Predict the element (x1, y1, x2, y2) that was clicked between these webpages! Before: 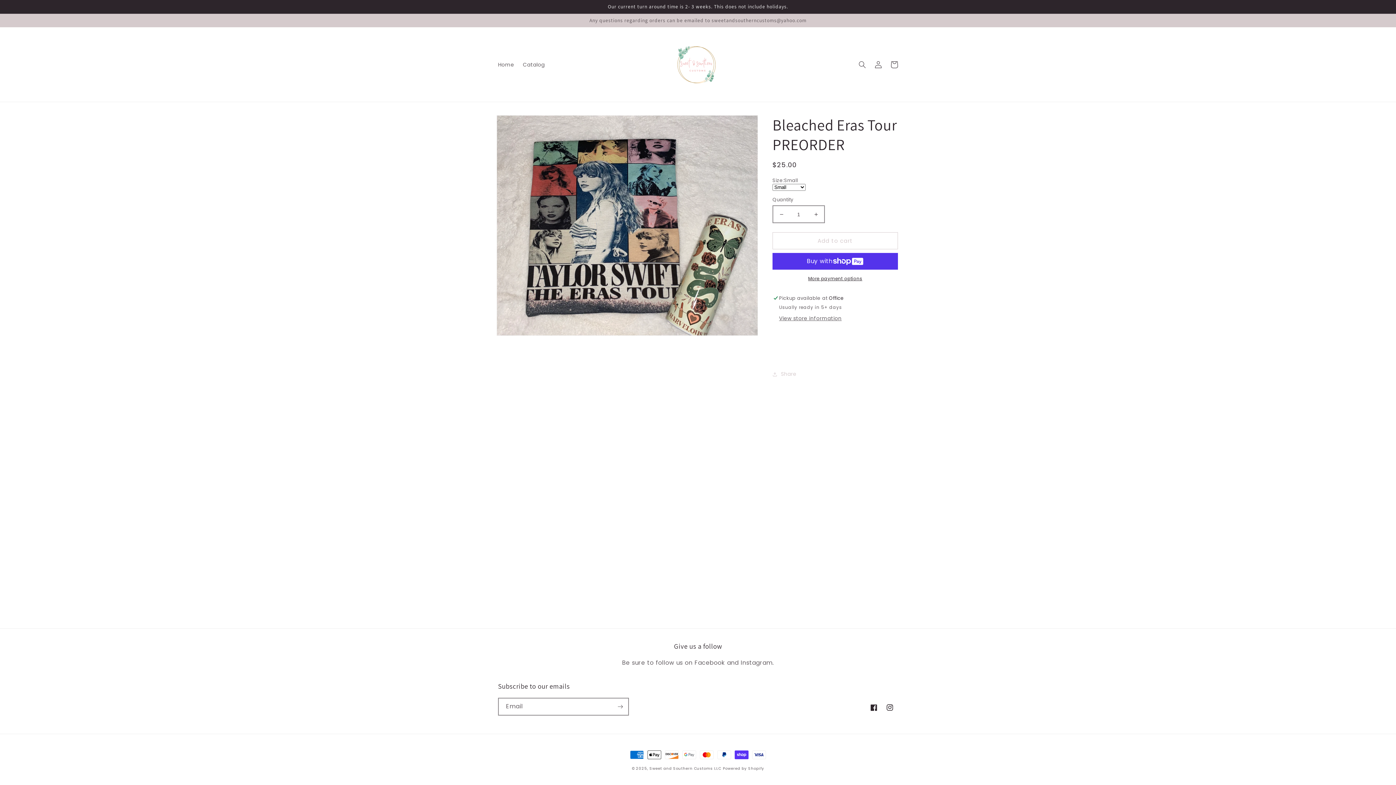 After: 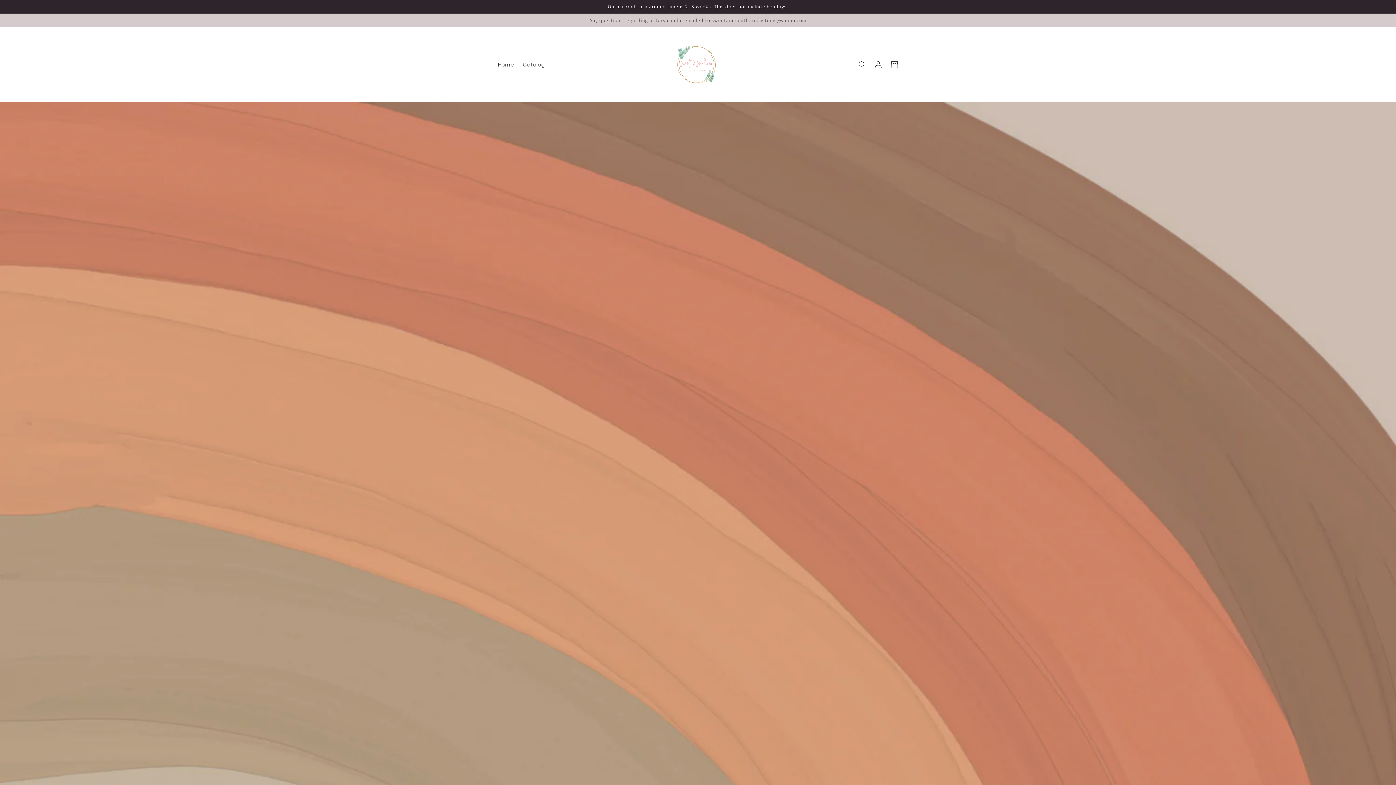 Action: bbox: (649, 766, 721, 771) label: Sweet and Southern Customs LLC